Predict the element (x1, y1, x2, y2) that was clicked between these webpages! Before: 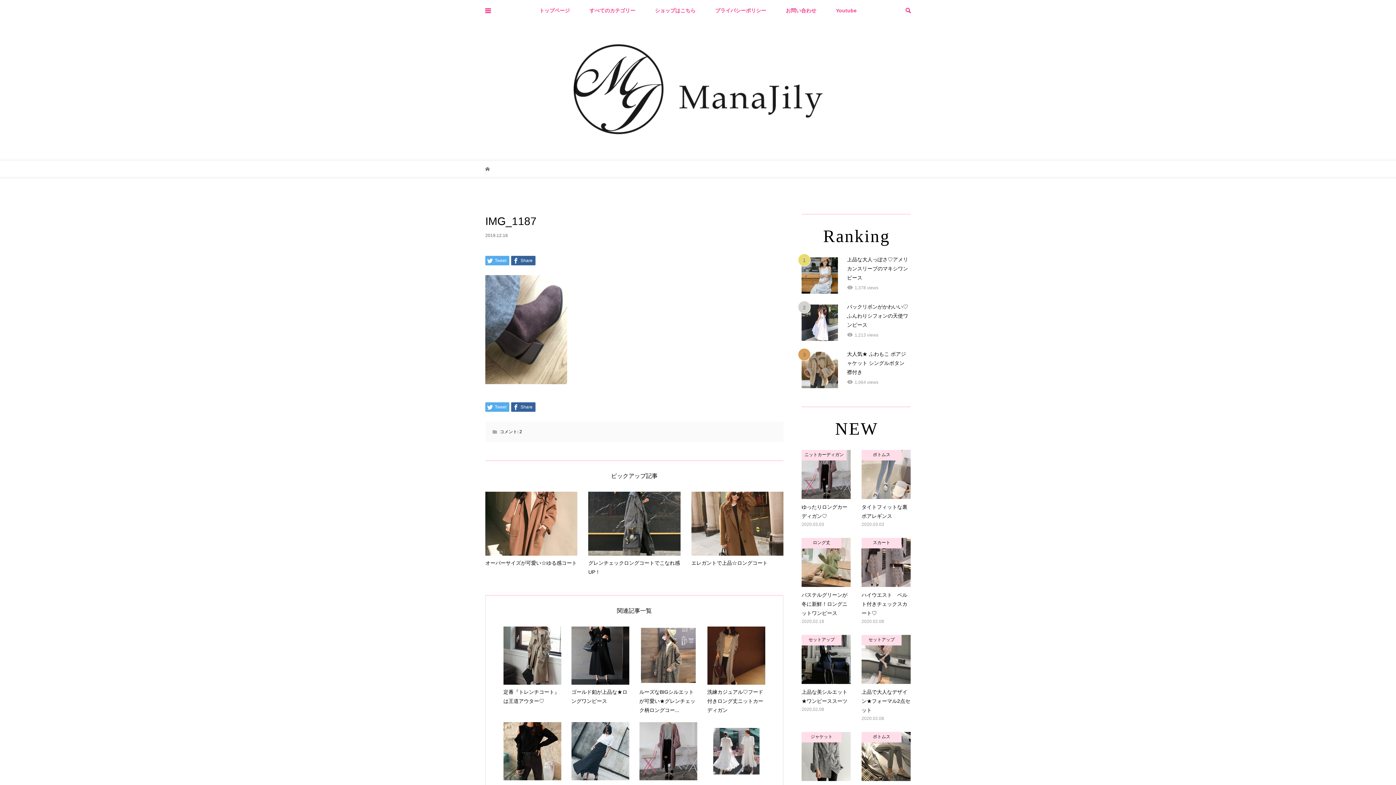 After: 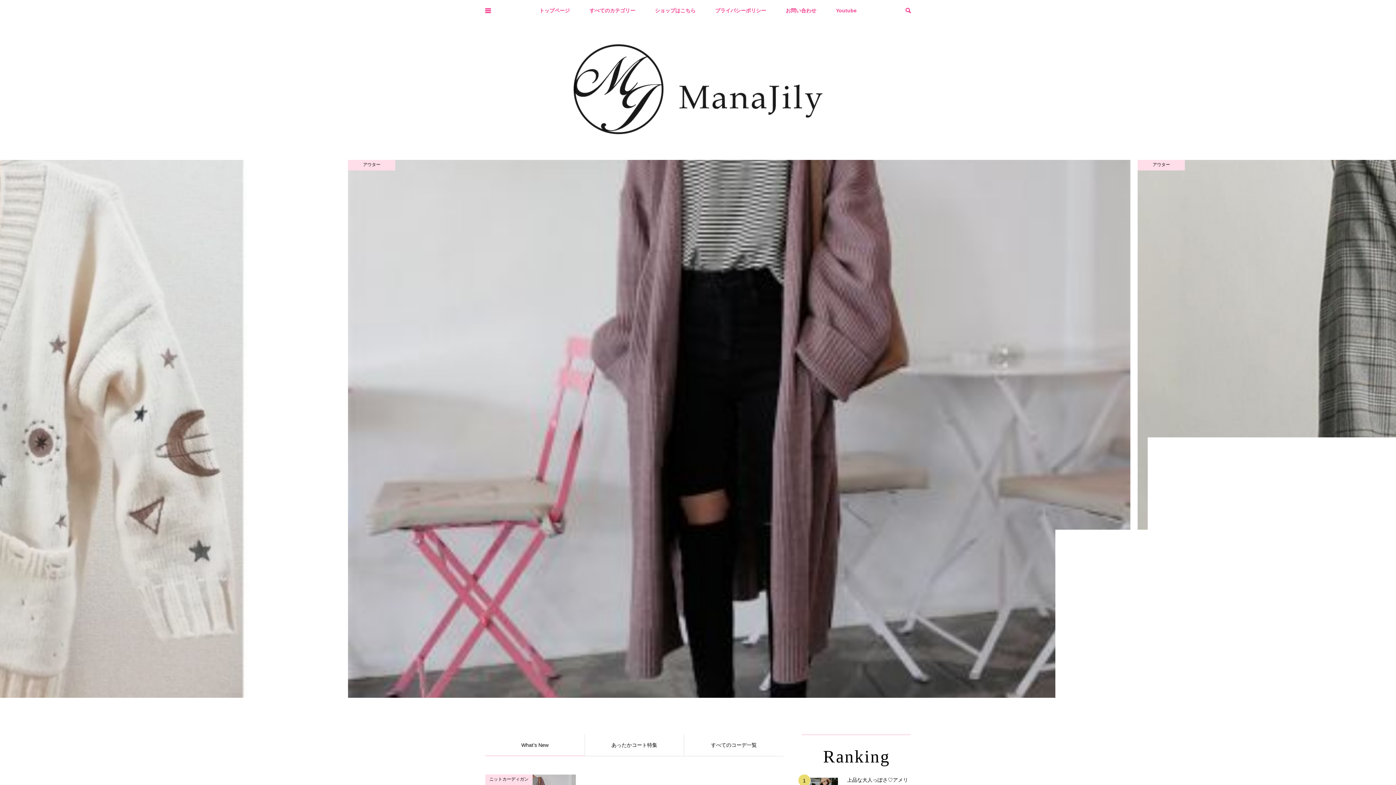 Action: bbox: (567, 86, 829, 92)